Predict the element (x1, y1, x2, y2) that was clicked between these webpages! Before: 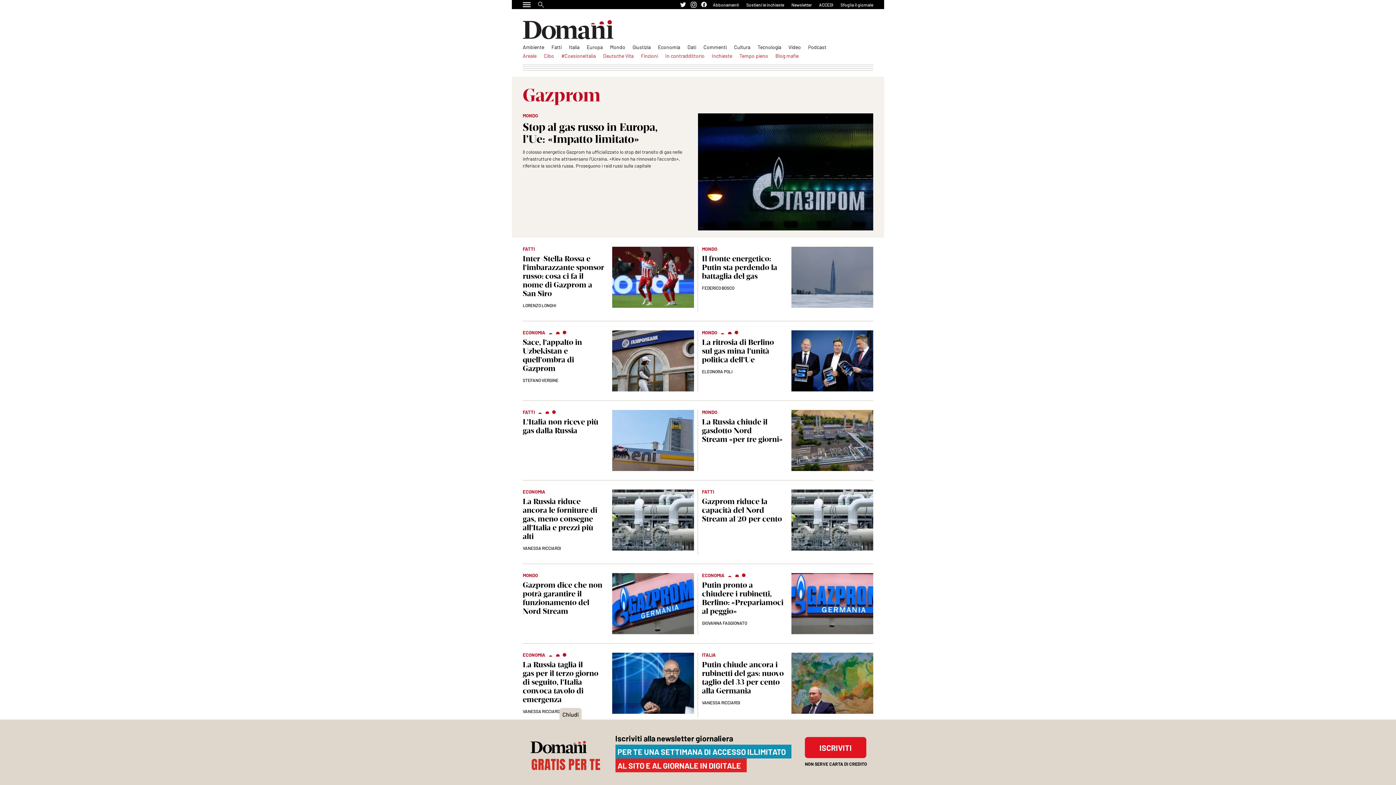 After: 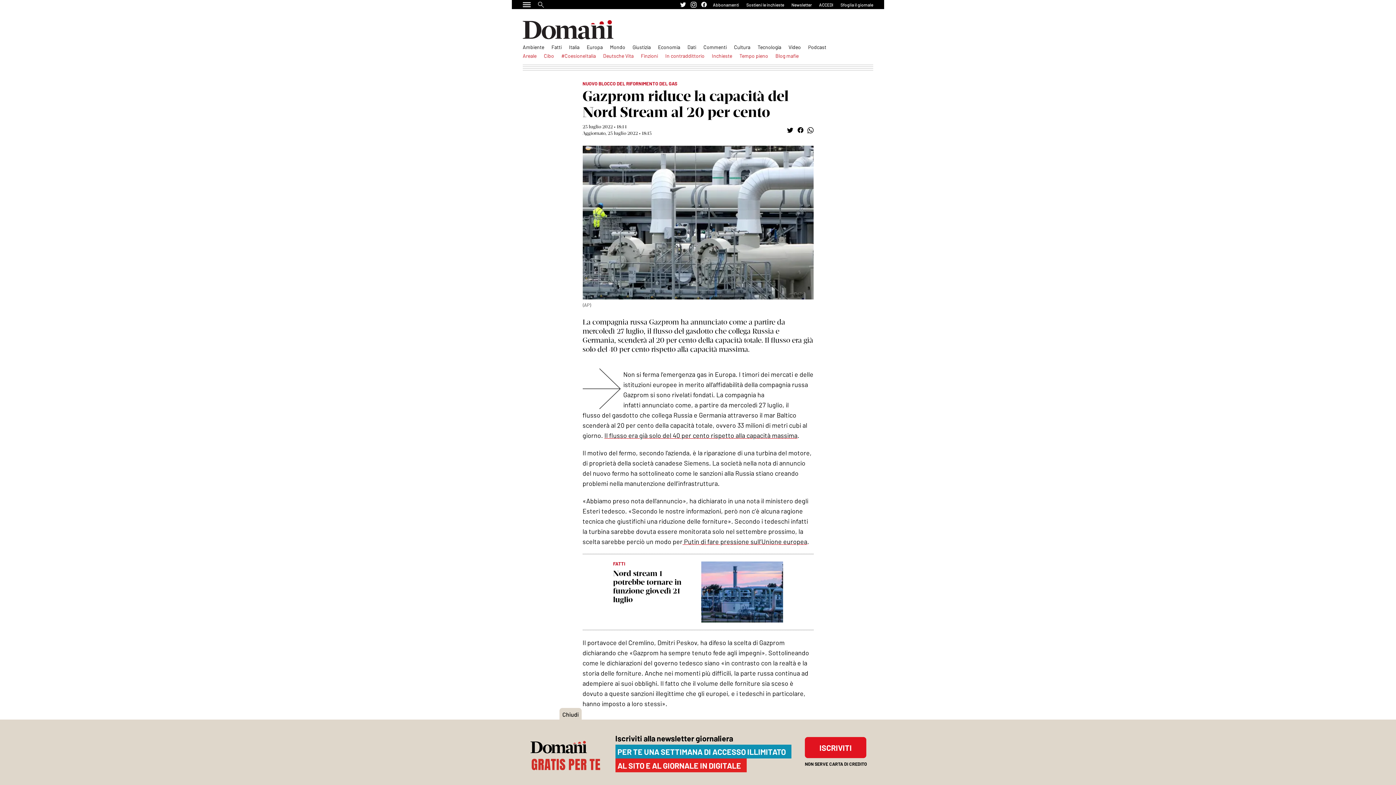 Action: bbox: (791, 489, 873, 550)